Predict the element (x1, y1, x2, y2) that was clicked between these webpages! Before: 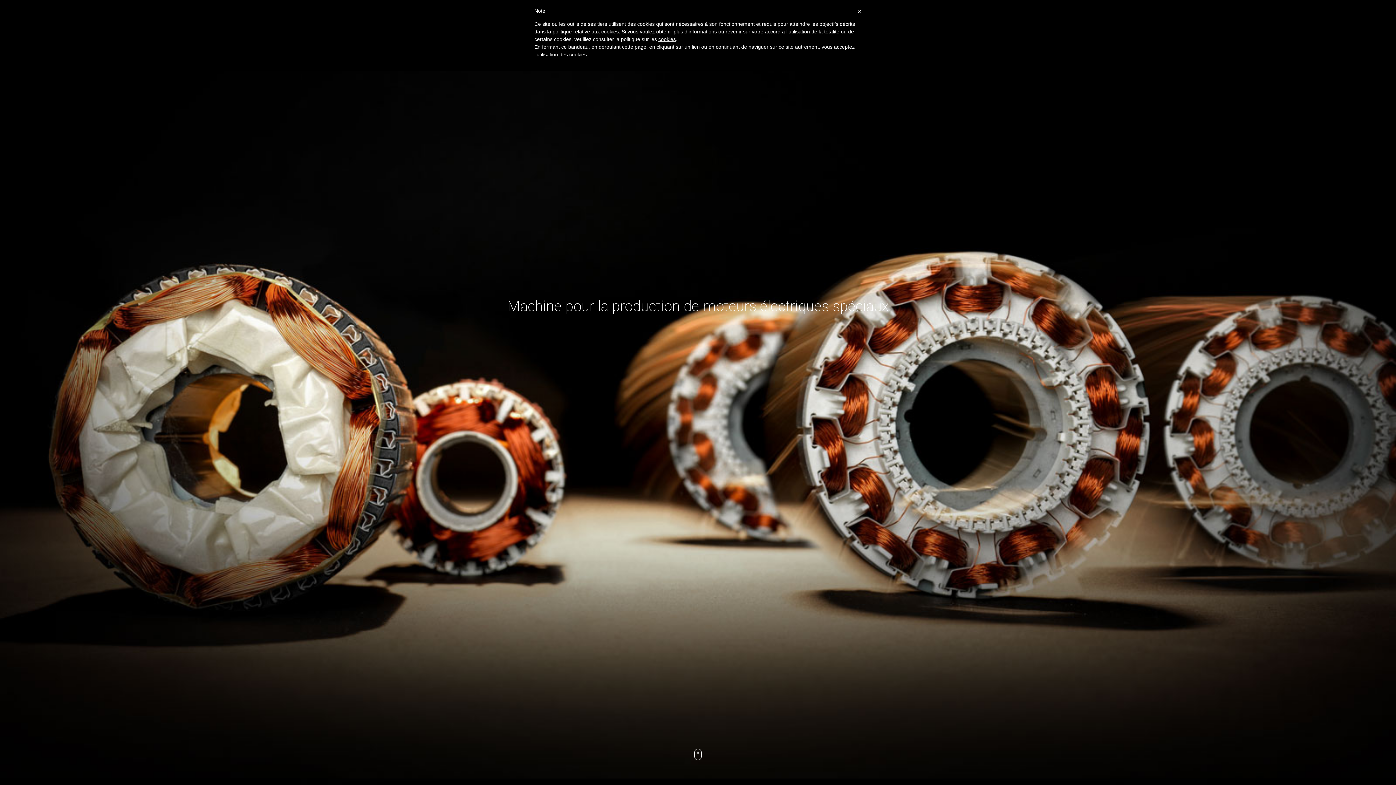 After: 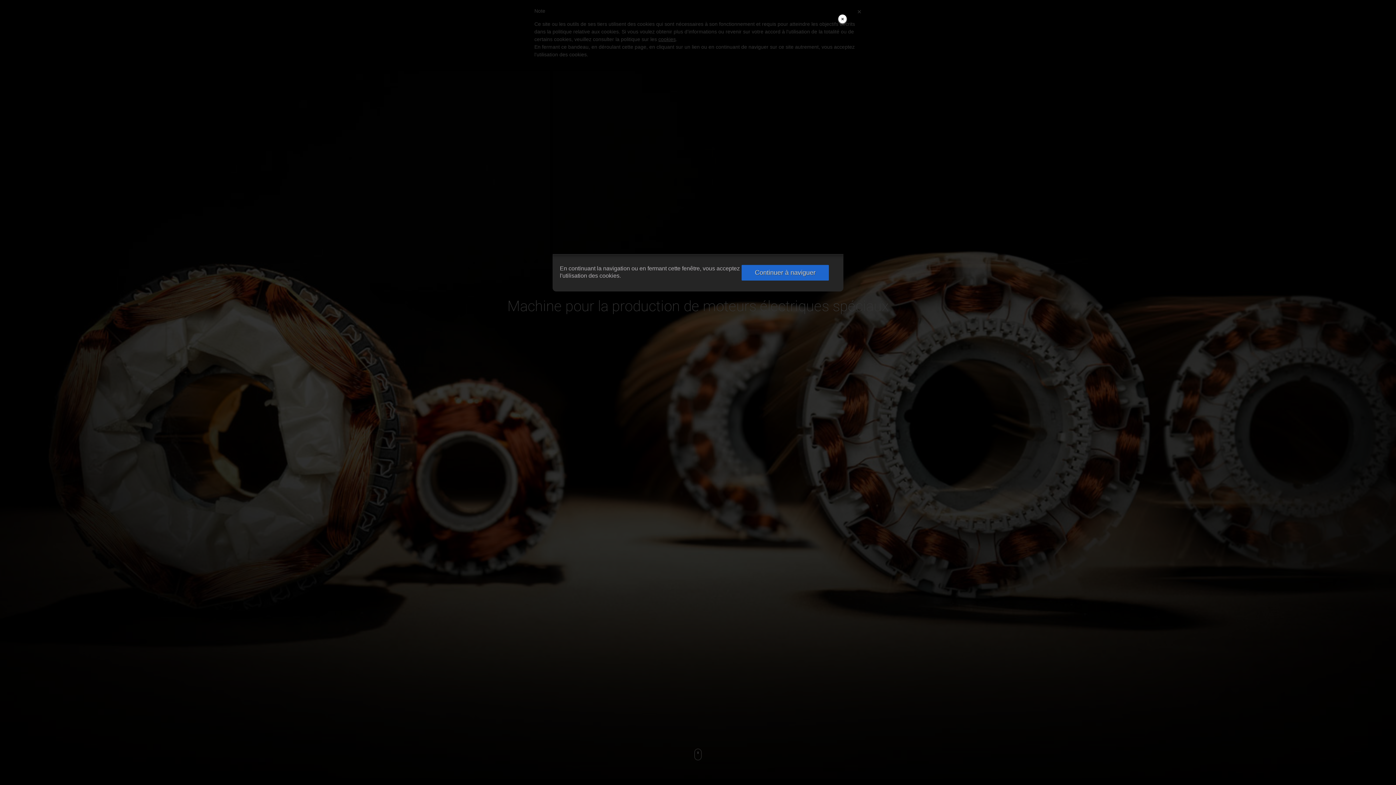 Action: label: cookies bbox: (658, 36, 676, 42)